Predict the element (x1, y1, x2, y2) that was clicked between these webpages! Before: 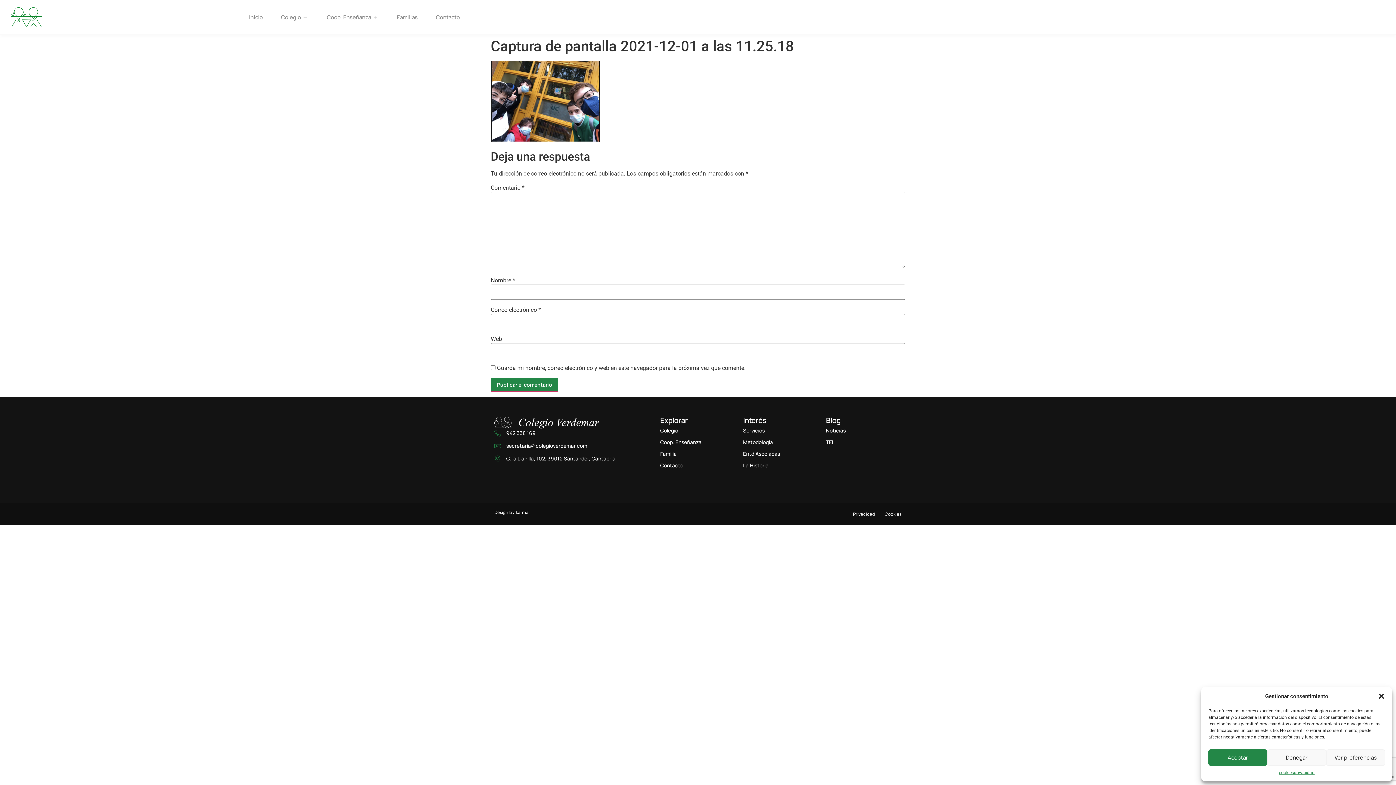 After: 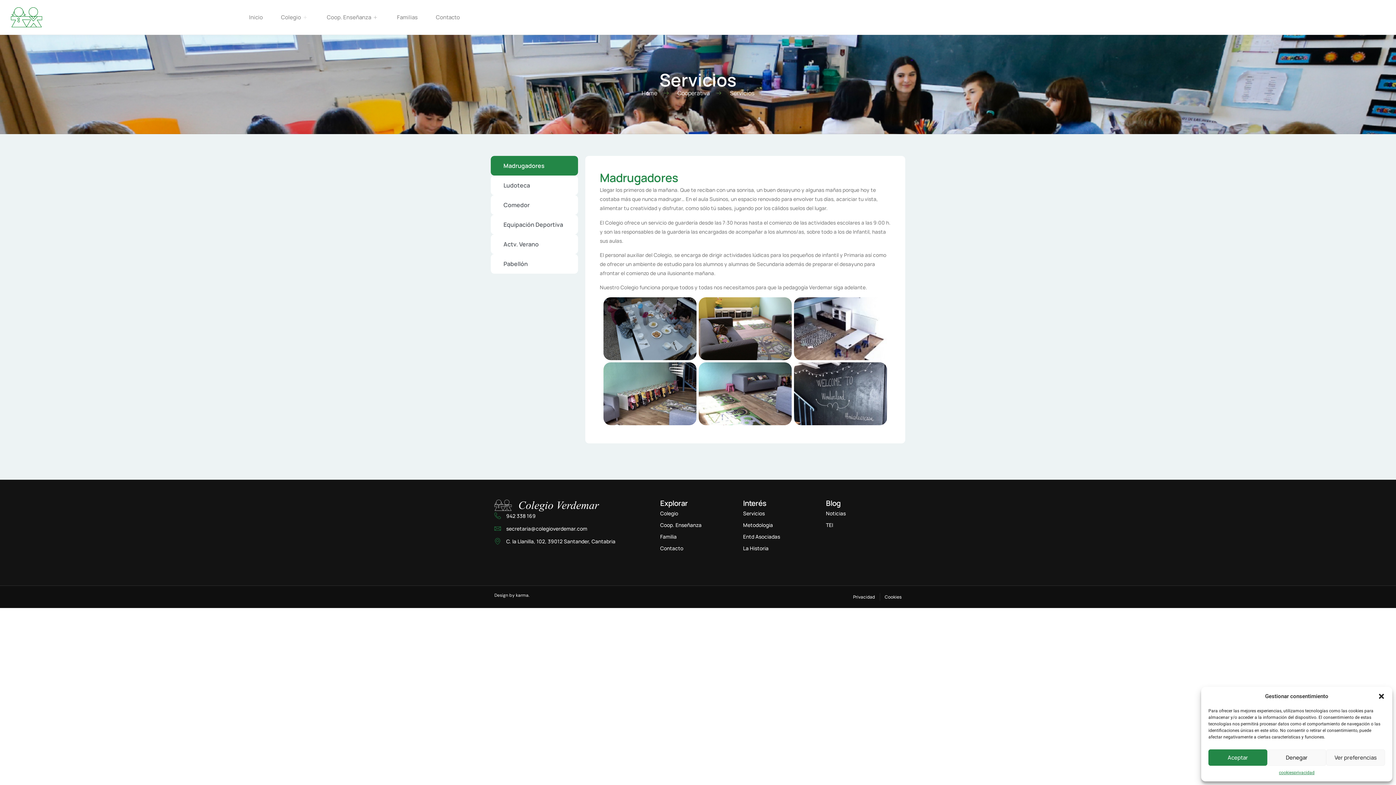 Action: bbox: (743, 426, 818, 435) label: Servicios